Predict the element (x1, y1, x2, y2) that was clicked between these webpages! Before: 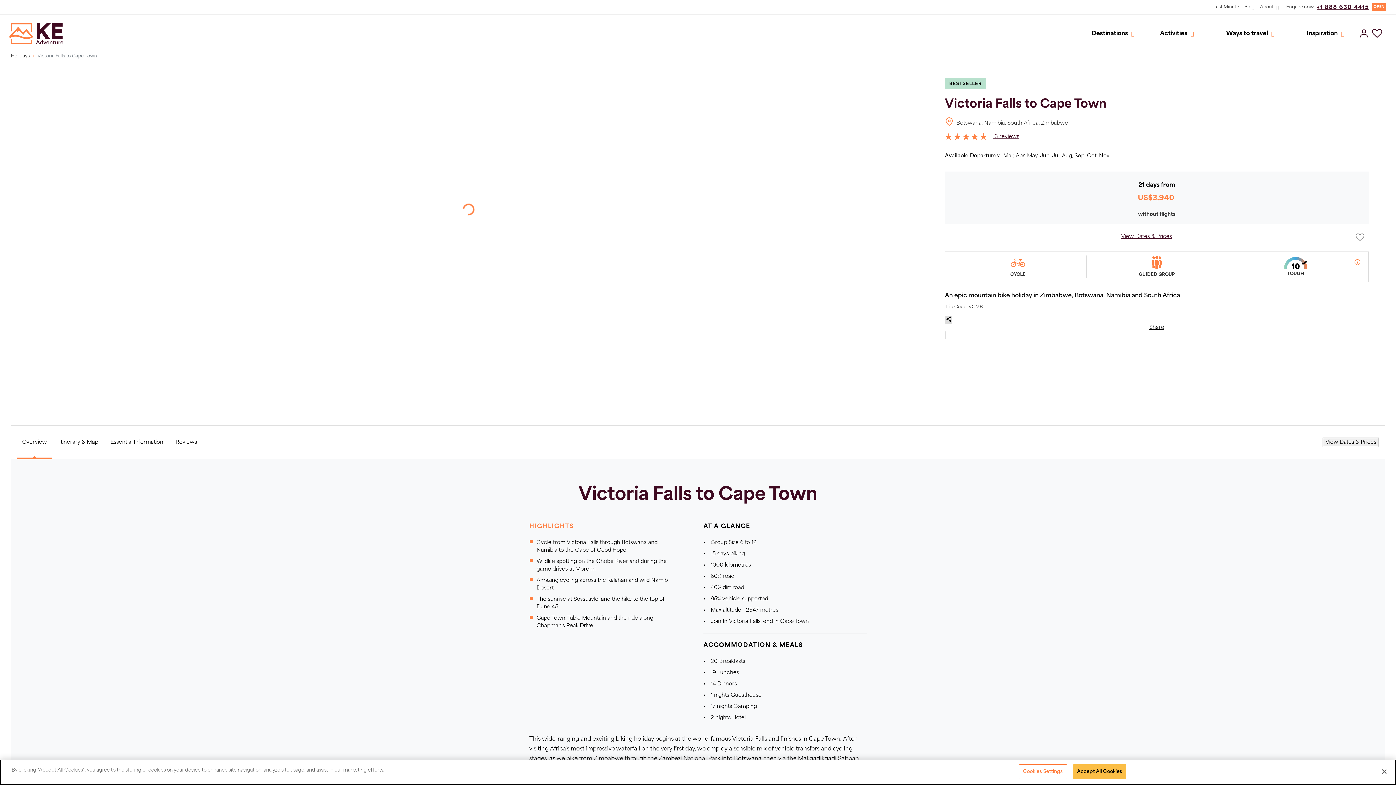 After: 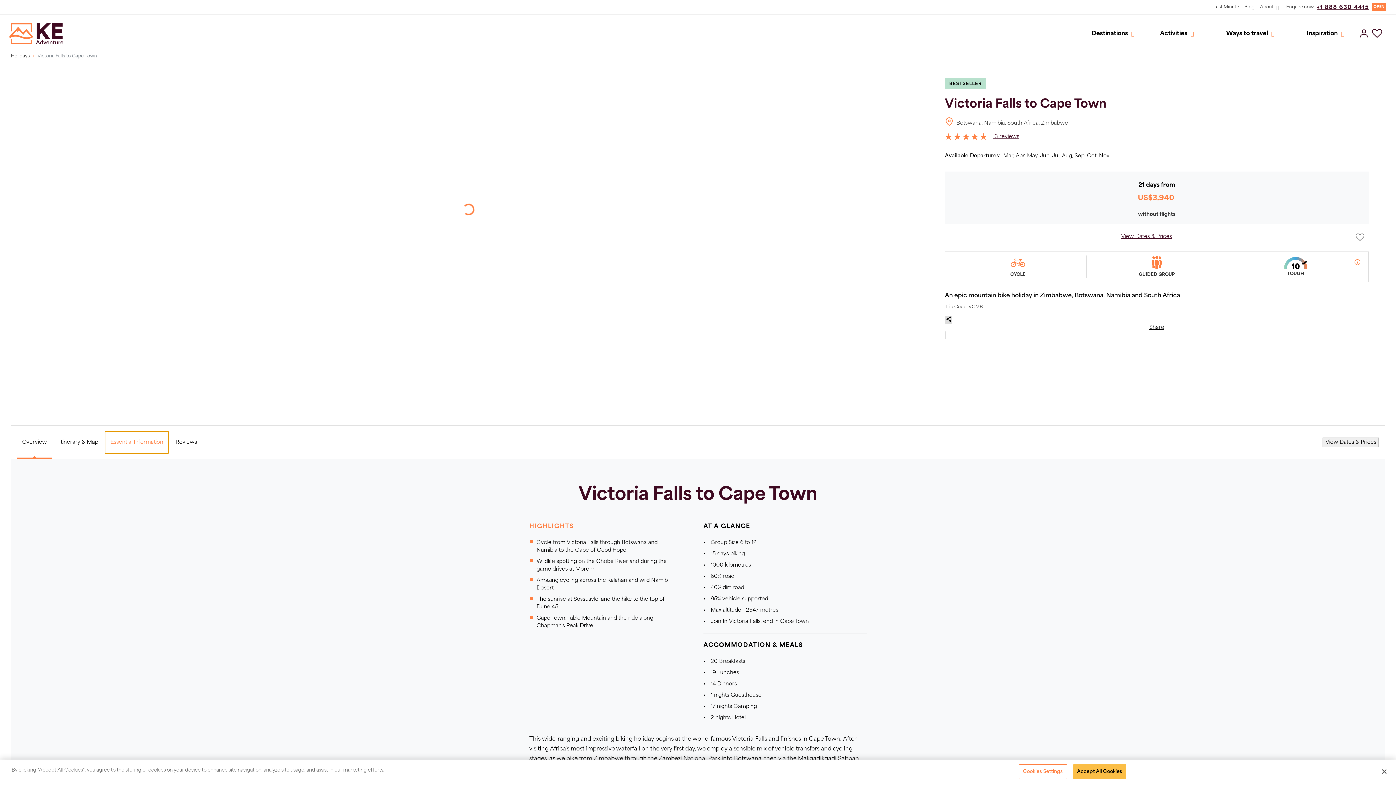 Action: bbox: (105, 431, 168, 453) label: Essential Information